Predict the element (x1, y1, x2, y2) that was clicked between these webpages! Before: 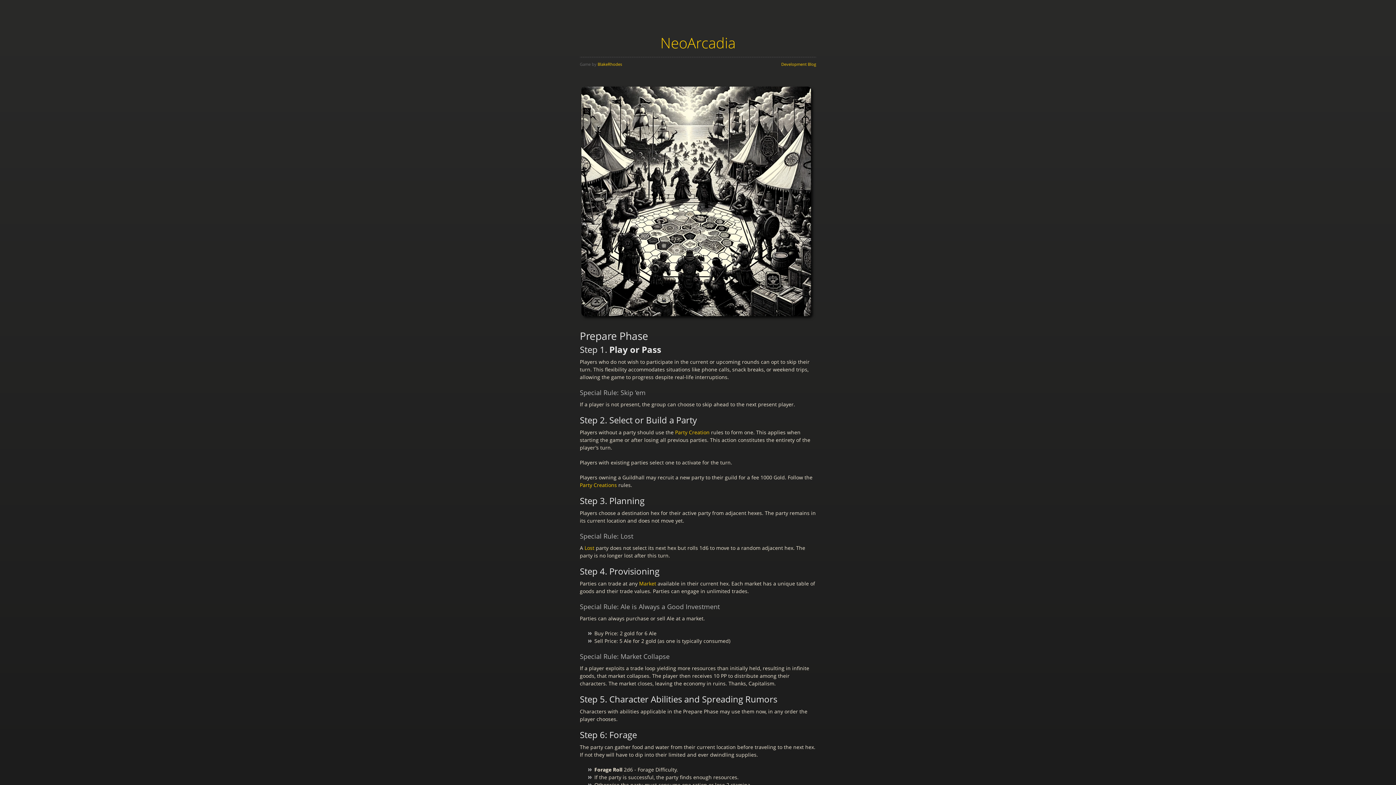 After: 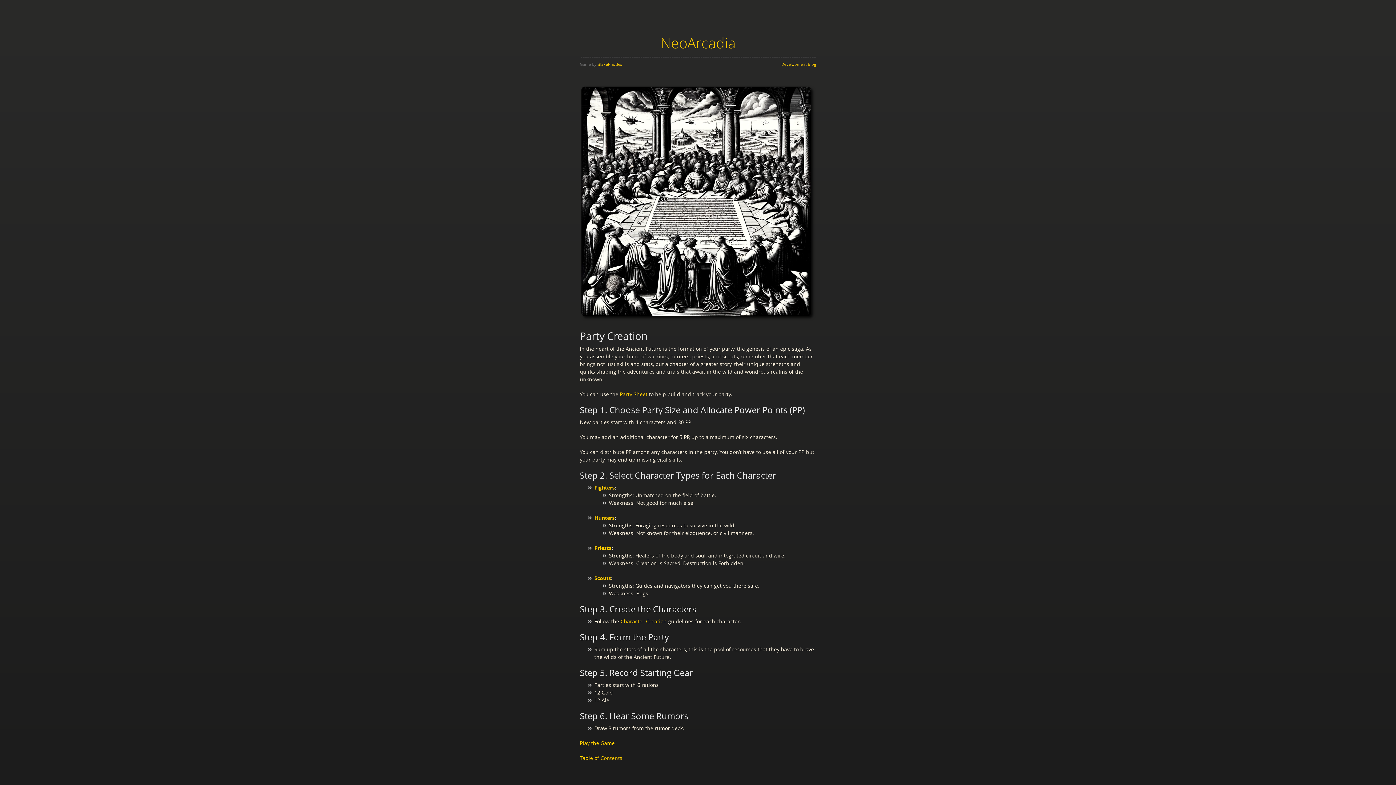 Action: bbox: (580, 481, 617, 488) label: Party Creations